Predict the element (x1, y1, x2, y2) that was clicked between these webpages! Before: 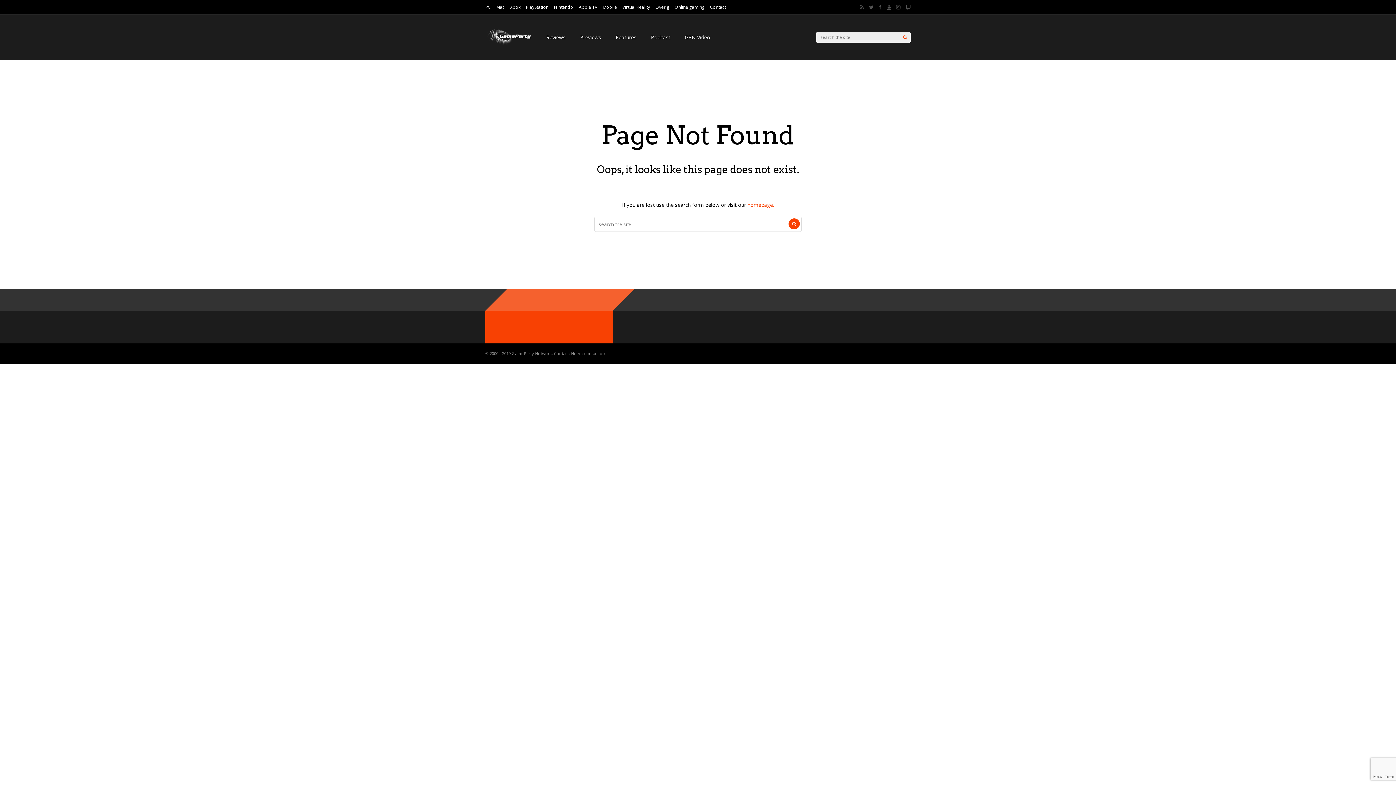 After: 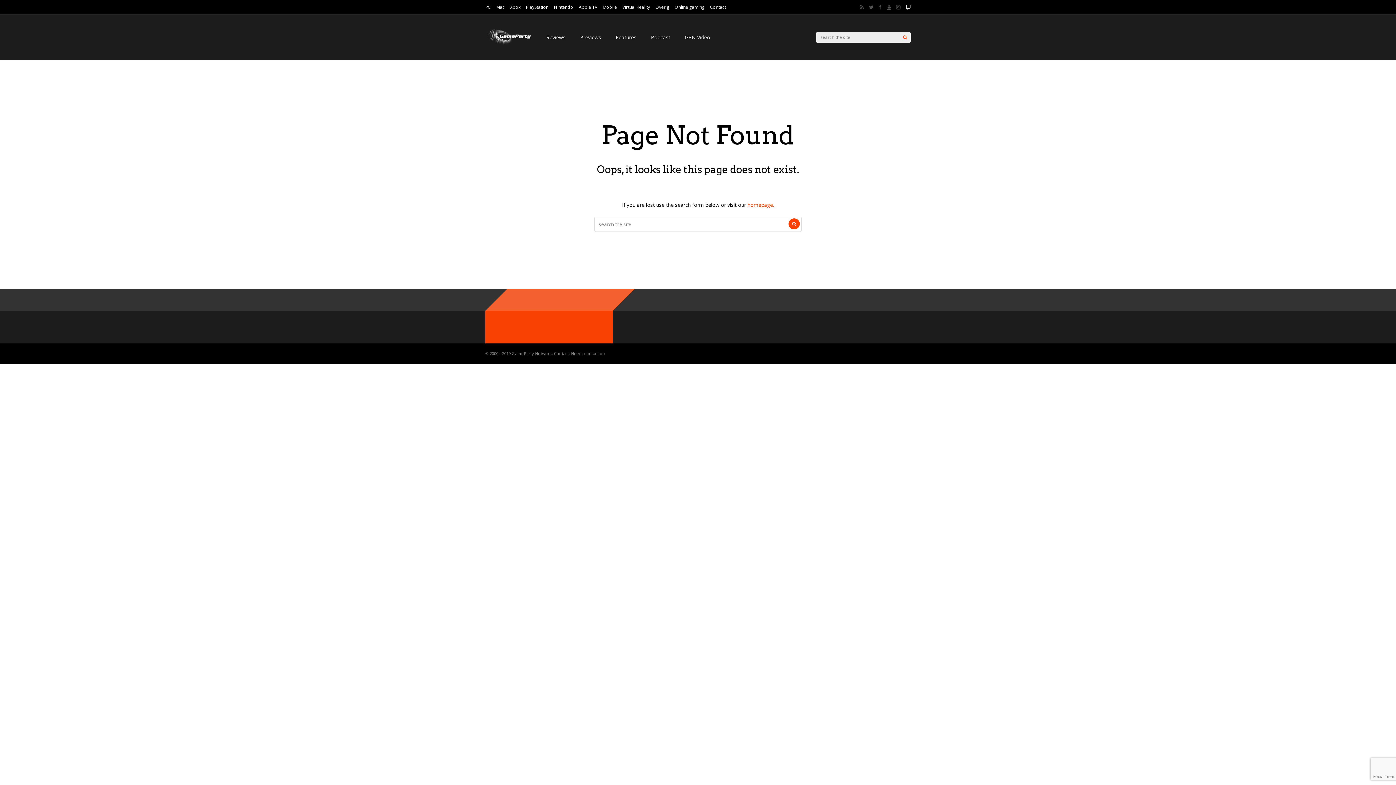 Action: bbox: (905, 0, 910, 14)